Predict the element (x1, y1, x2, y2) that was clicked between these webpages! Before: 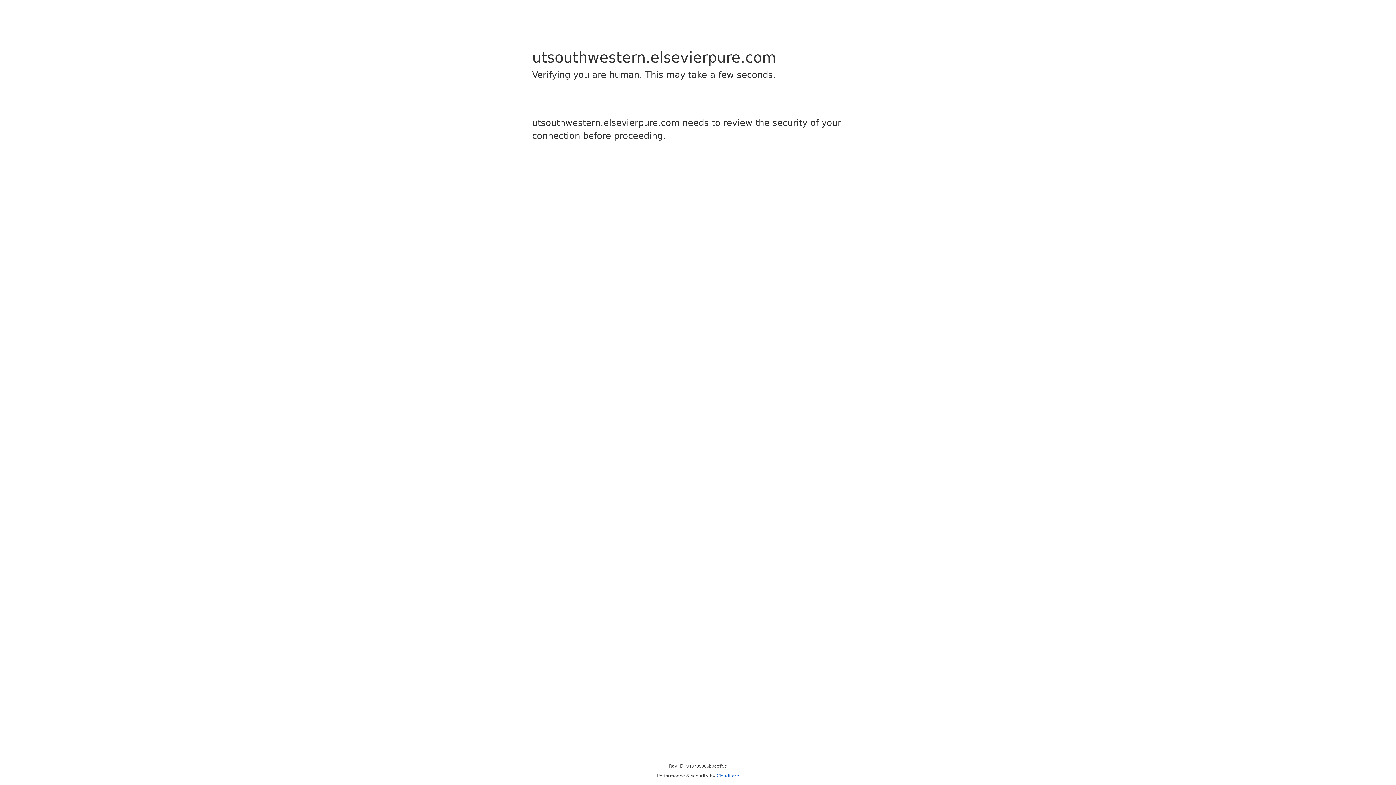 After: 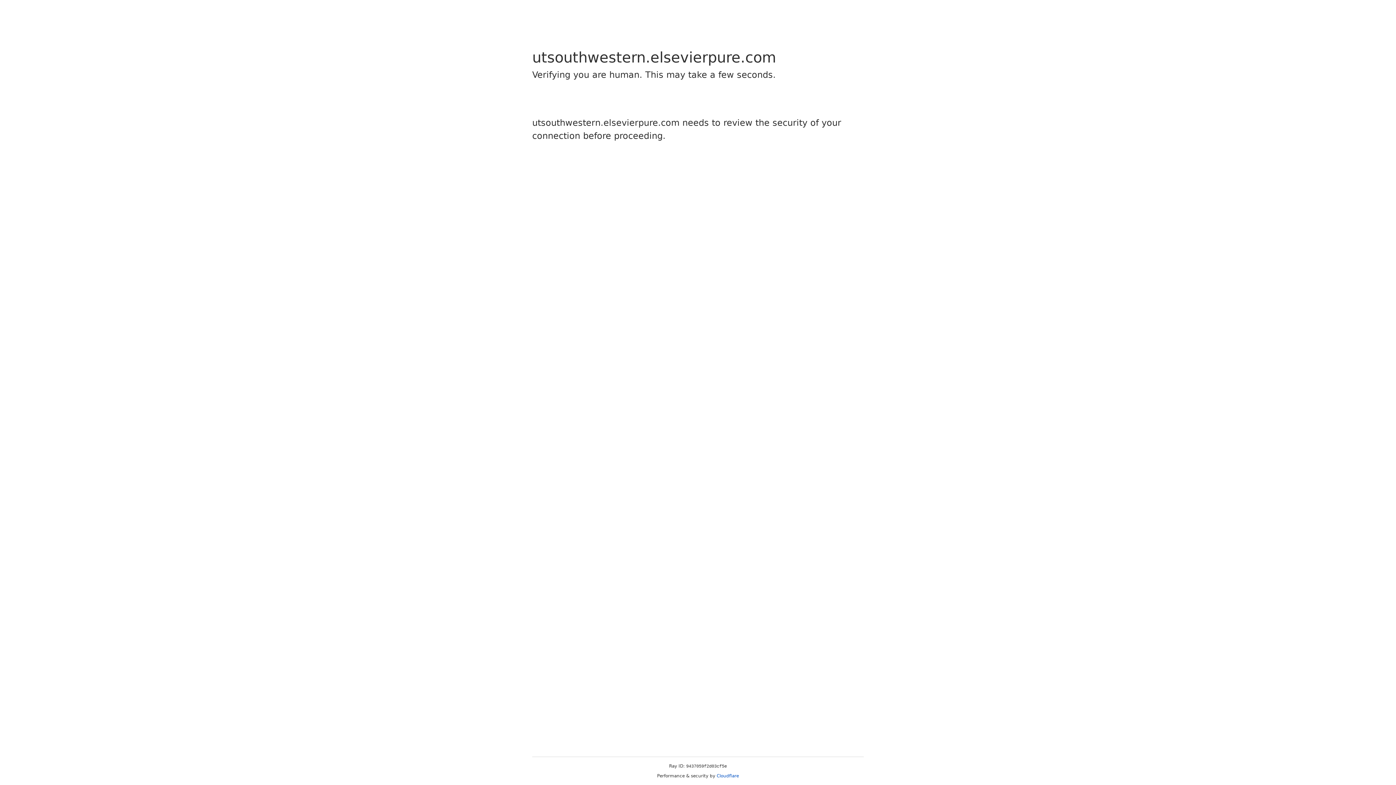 Action: label: Cloudflare bbox: (716, 773, 739, 778)